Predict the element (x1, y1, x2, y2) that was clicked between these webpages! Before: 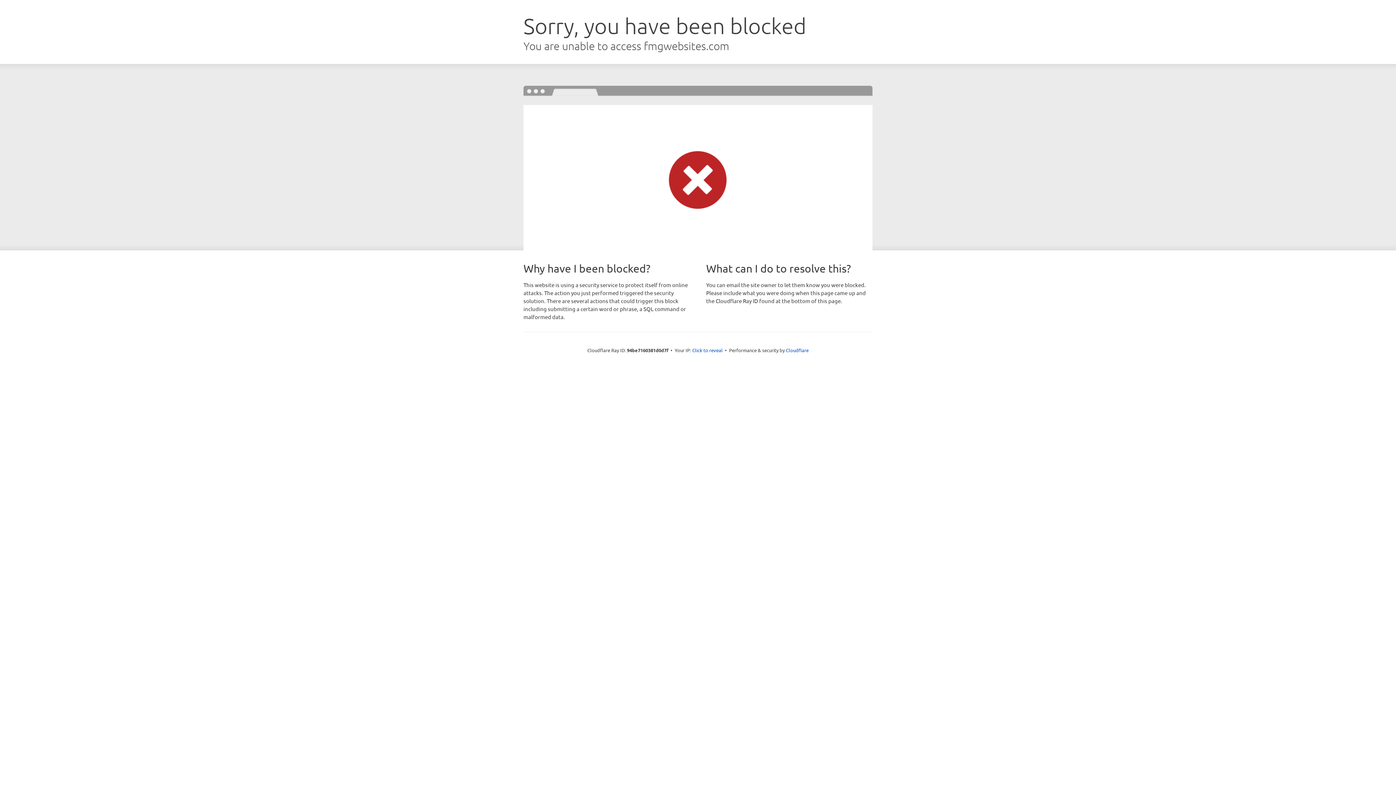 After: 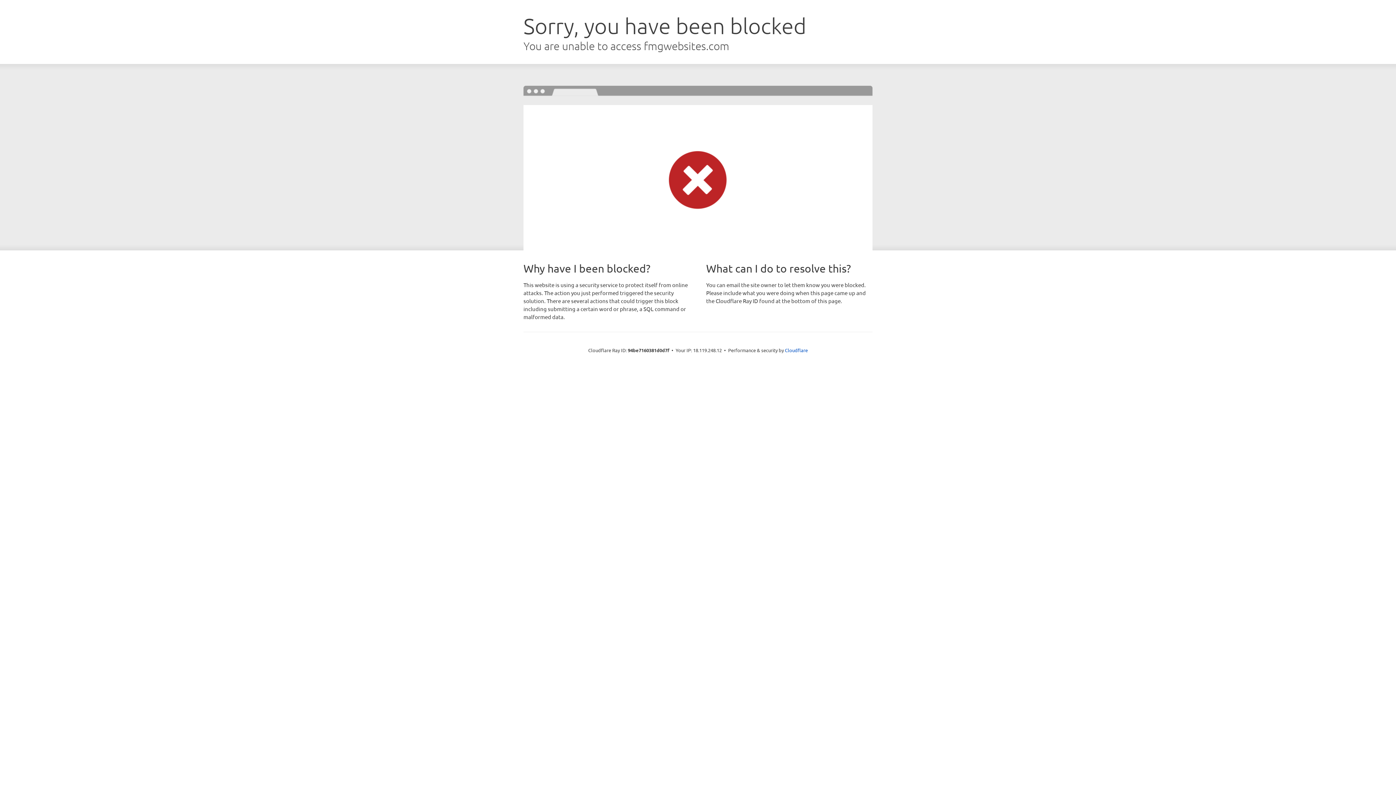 Action: bbox: (692, 346, 722, 353) label: Click to reveal